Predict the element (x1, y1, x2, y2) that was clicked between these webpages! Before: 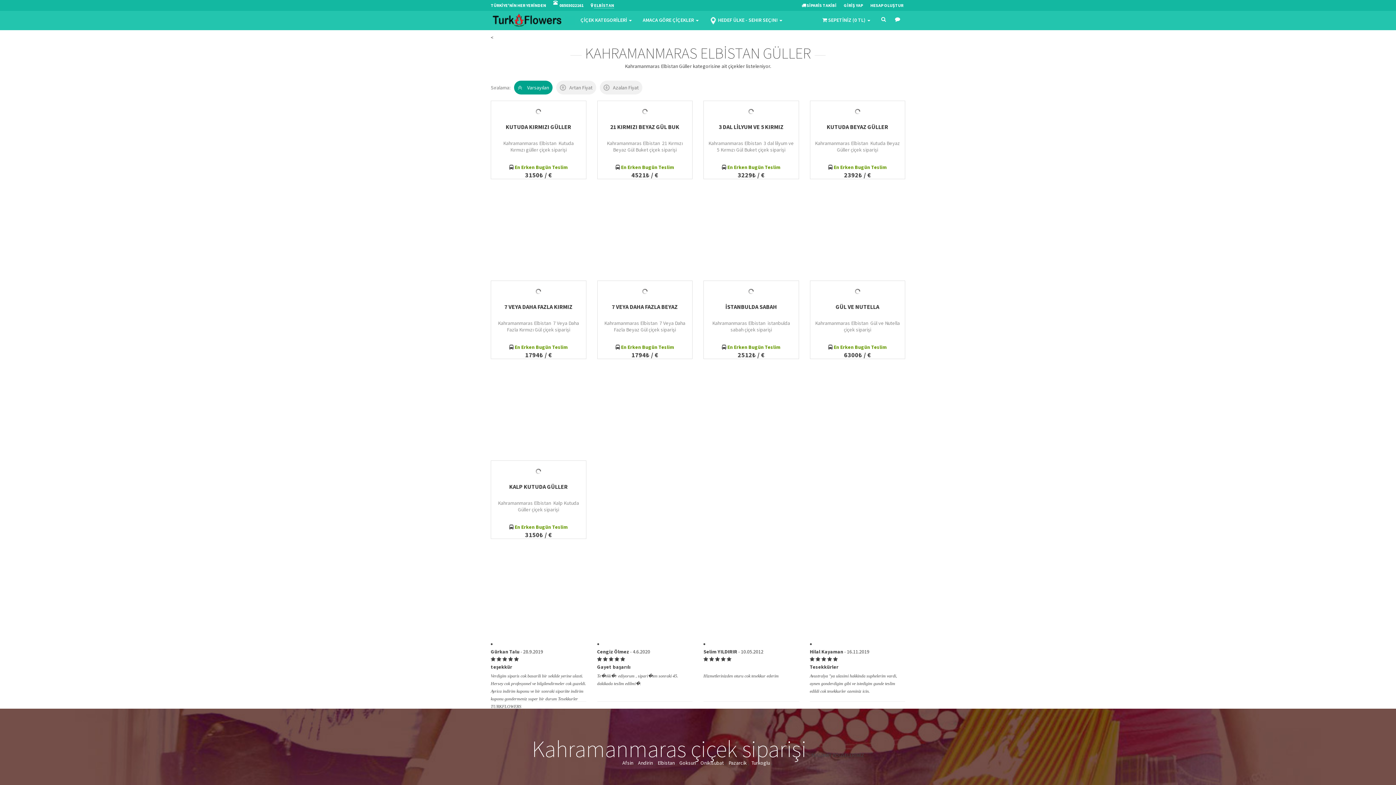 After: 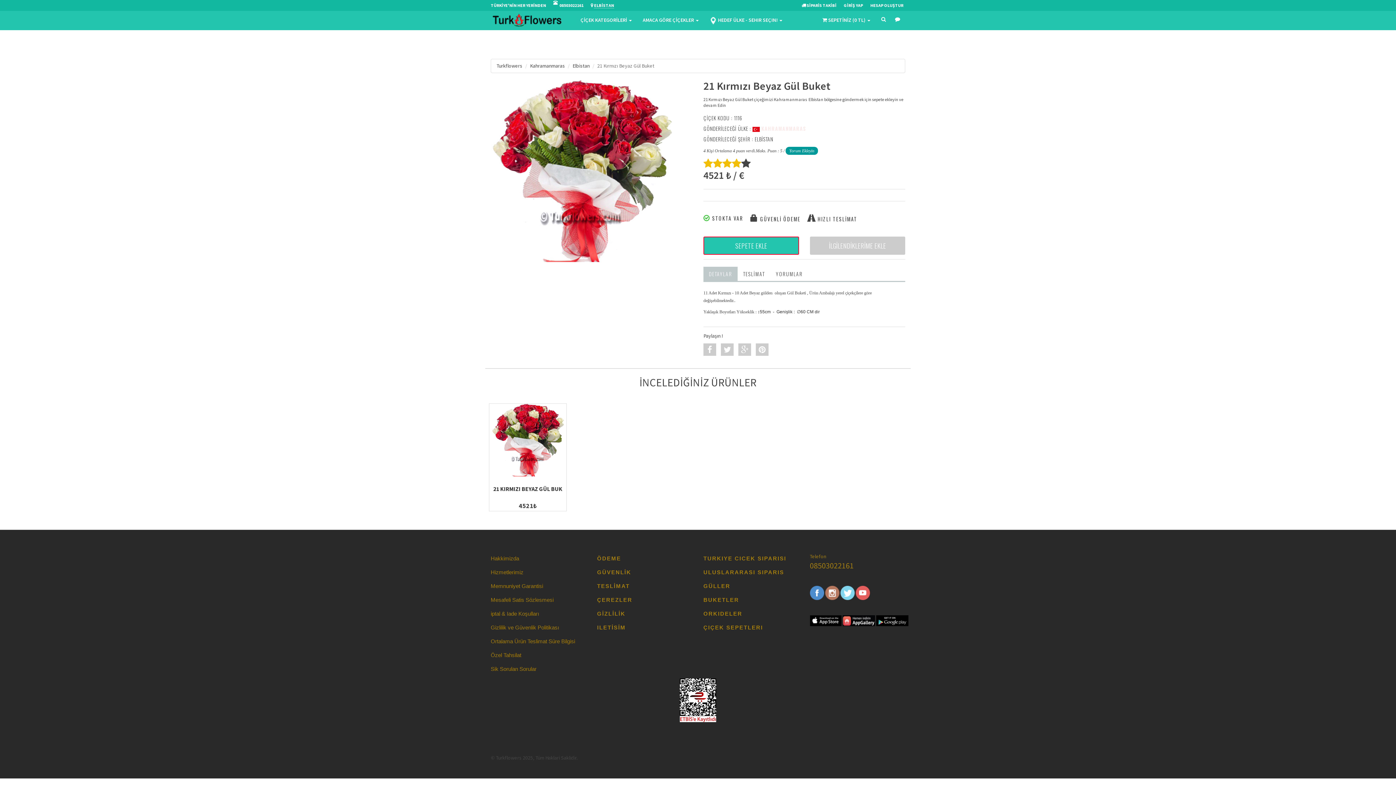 Action: bbox: (597, 108, 692, 114)